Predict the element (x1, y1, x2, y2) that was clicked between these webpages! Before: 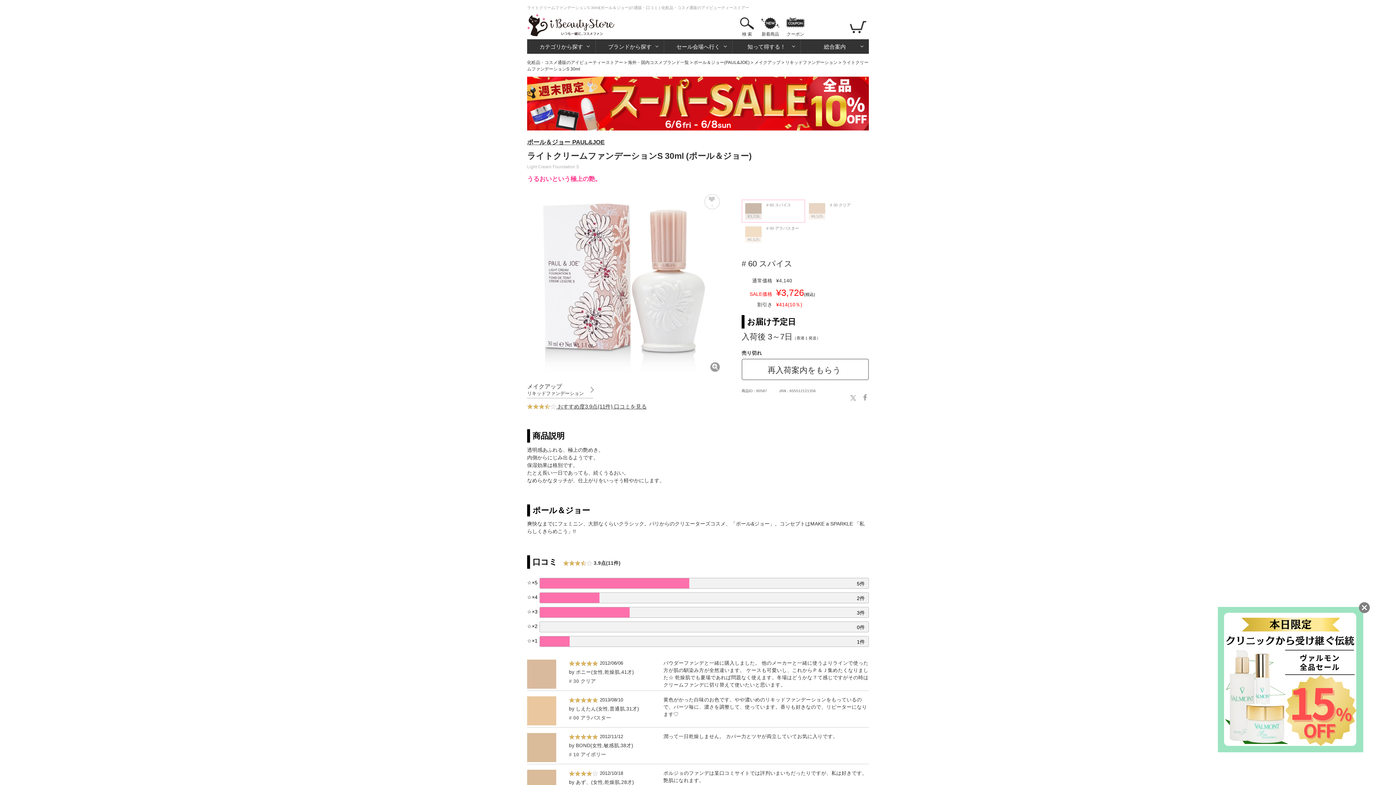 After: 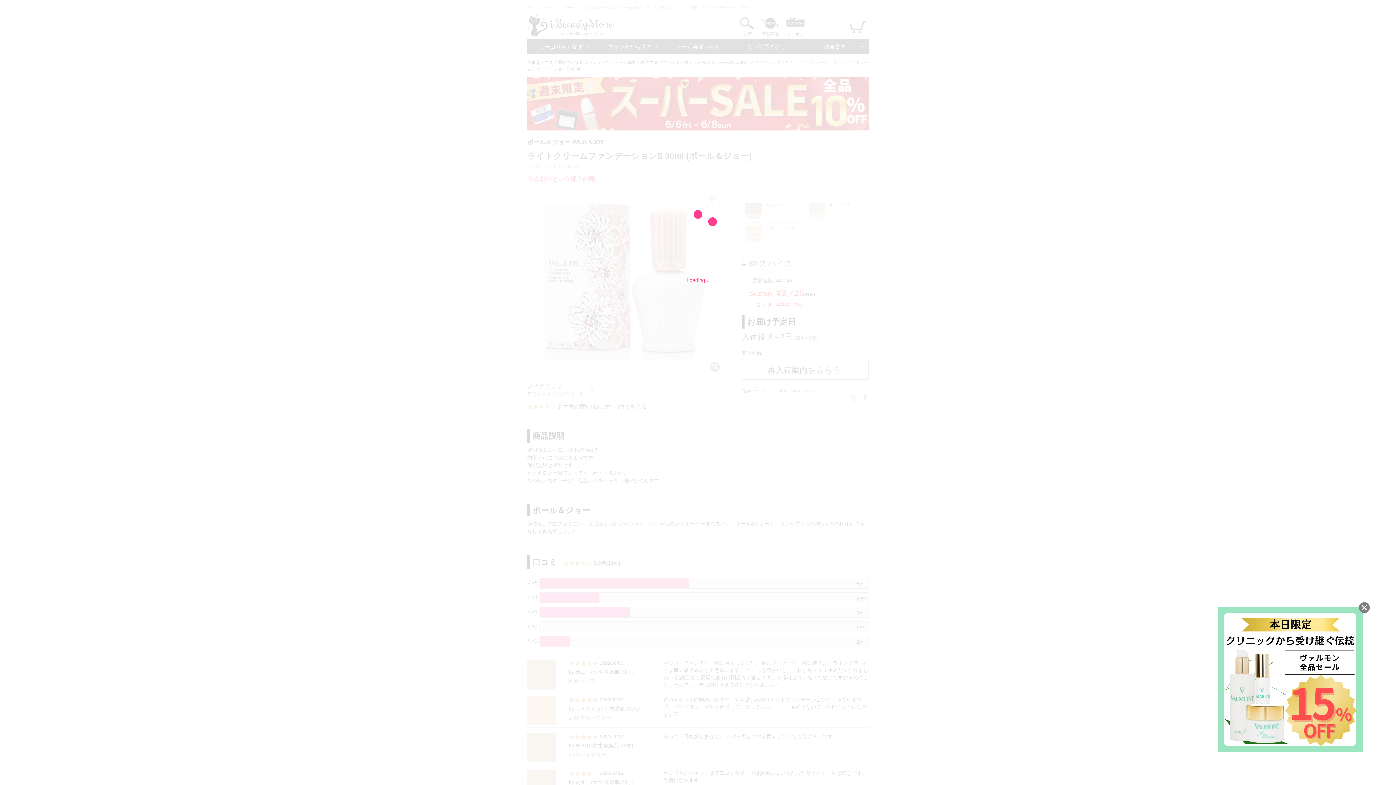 Action: bbox: (745, 226, 761, 242) label: ¥6,525